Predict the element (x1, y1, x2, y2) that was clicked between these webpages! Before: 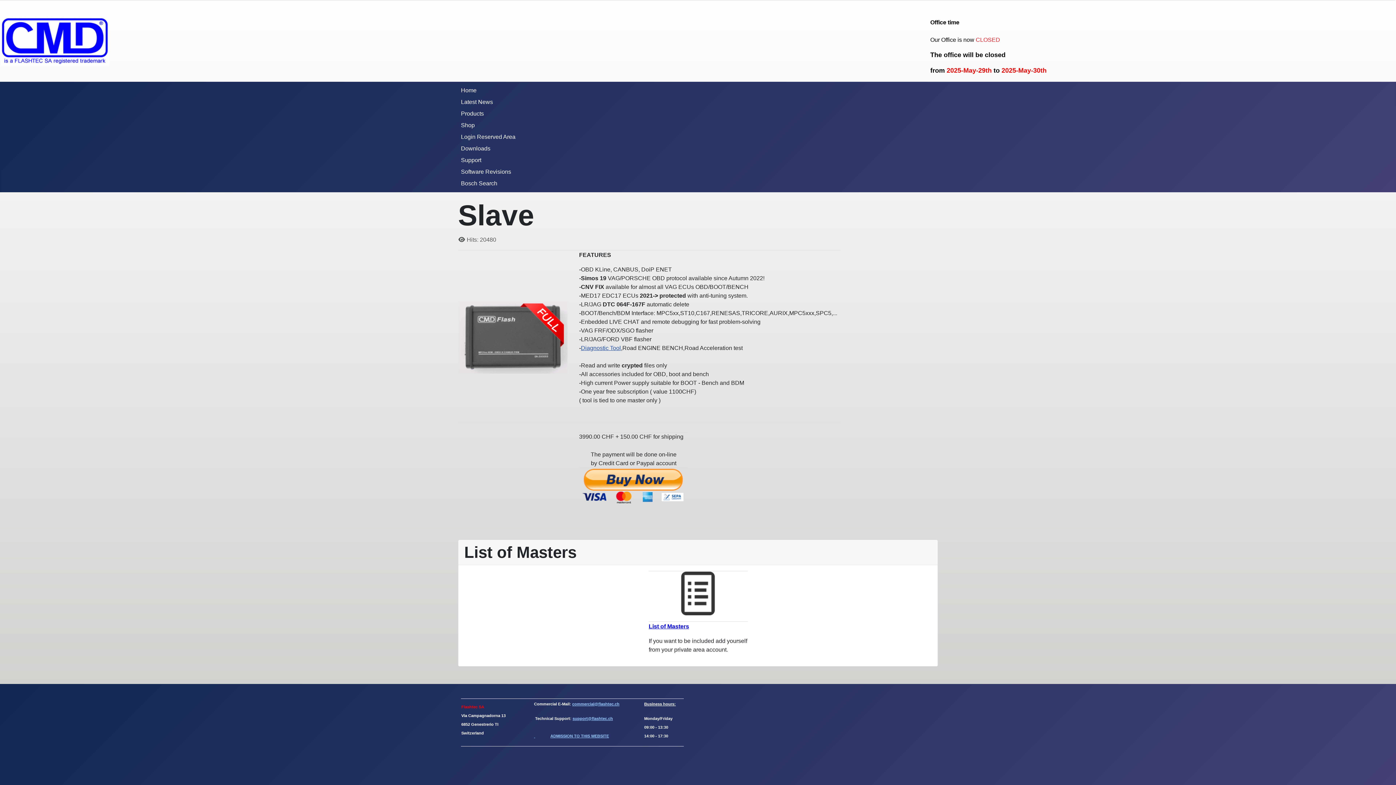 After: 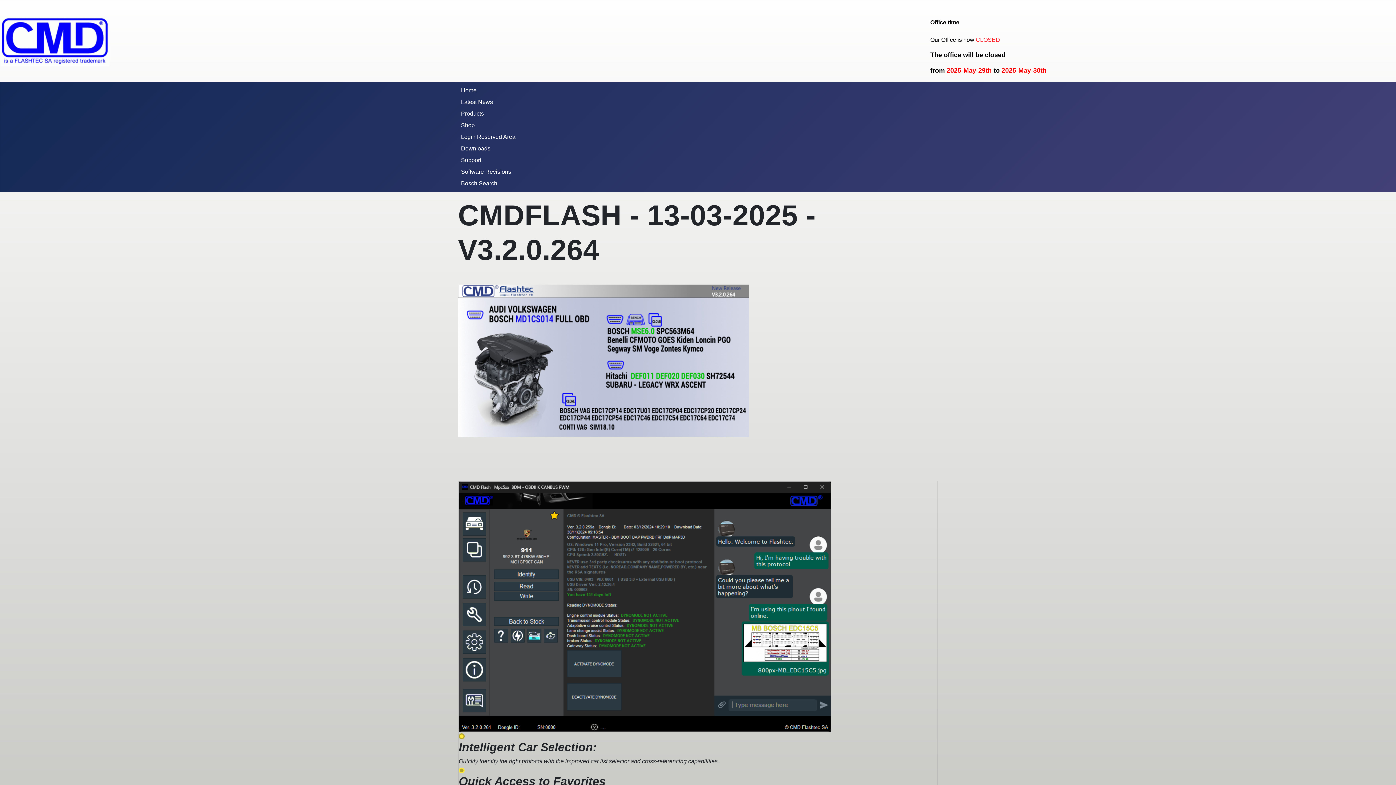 Action: bbox: (461, 98, 493, 105) label: Latest News